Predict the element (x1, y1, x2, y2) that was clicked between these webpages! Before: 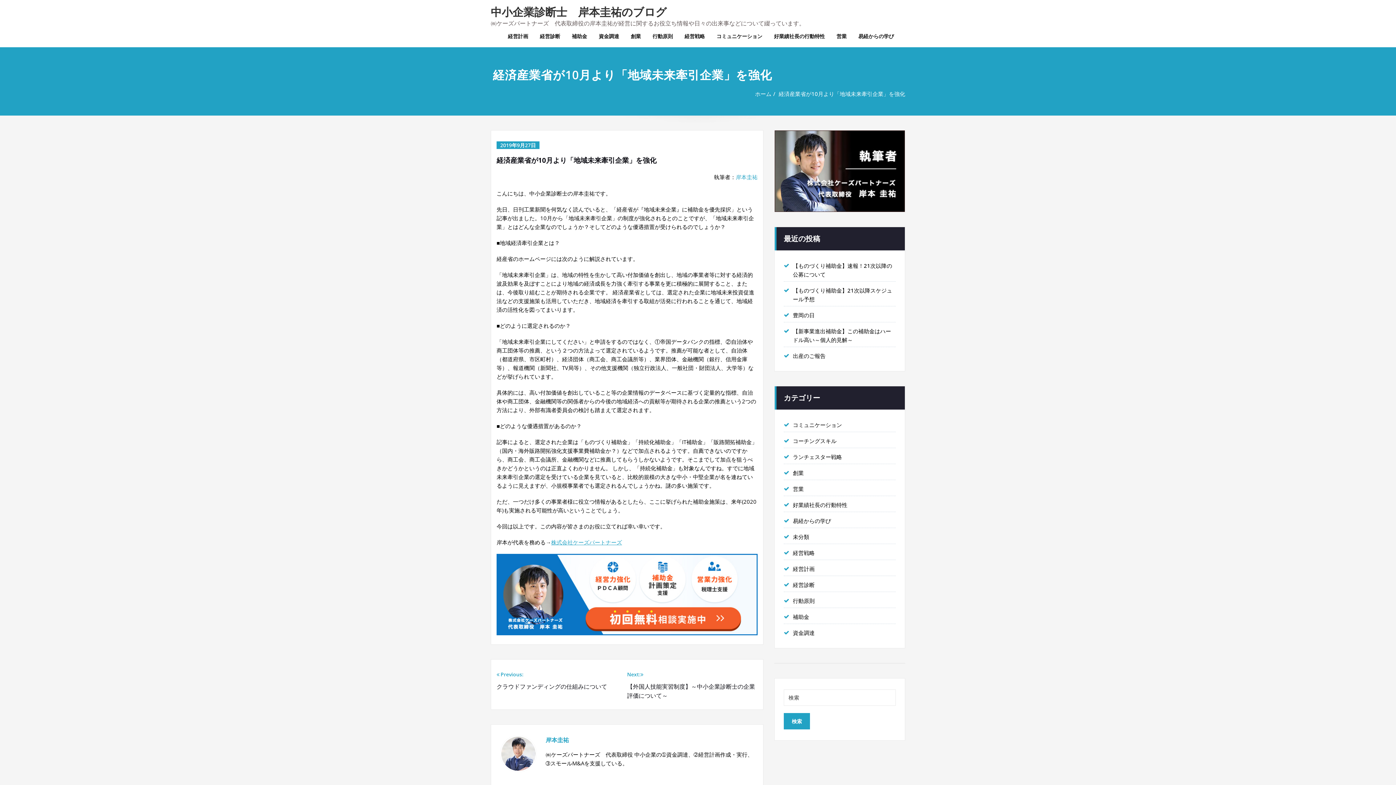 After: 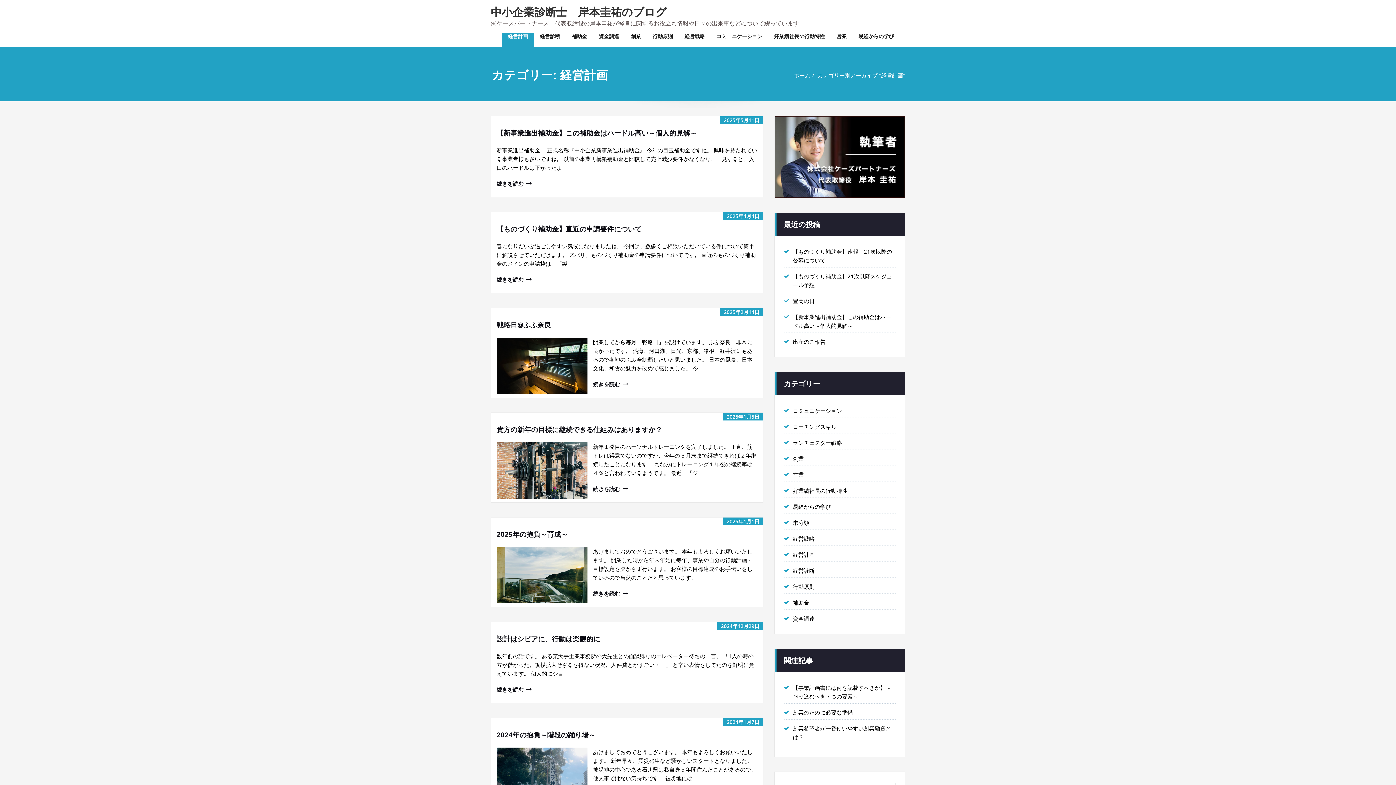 Action: label: 経営計画 bbox: (502, 32, 534, 47)